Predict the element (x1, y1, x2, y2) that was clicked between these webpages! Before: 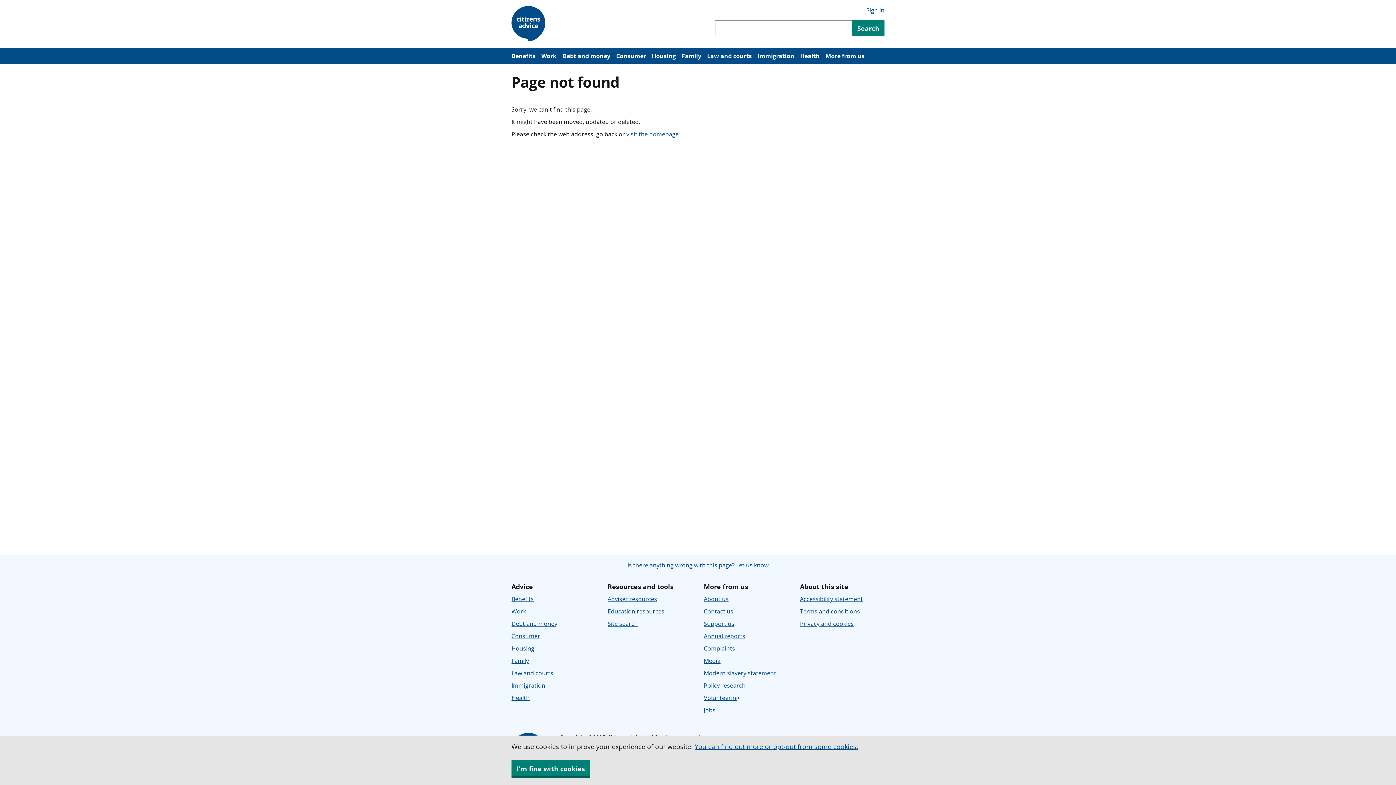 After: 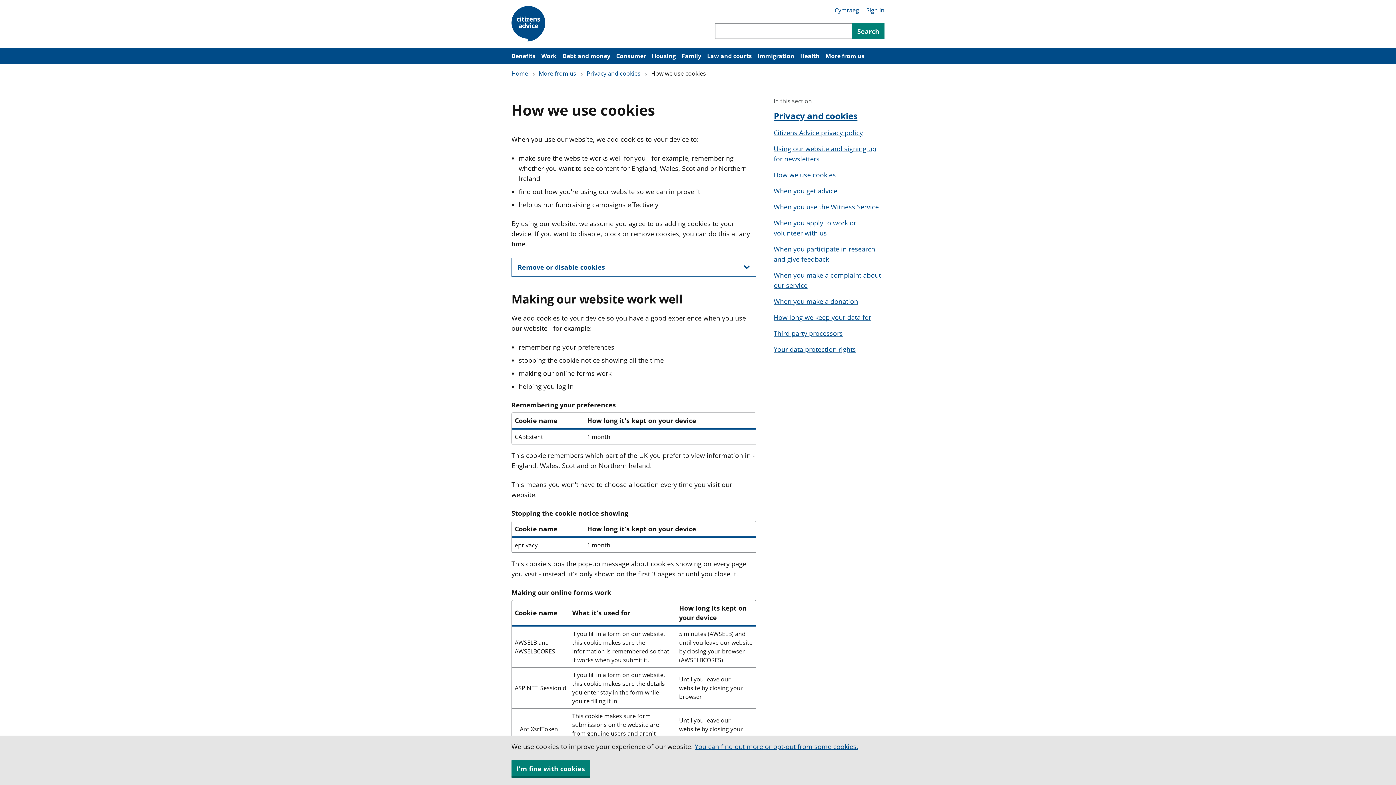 Action: label: You can find out more or opt-out from some cookies. bbox: (694, 742, 858, 751)